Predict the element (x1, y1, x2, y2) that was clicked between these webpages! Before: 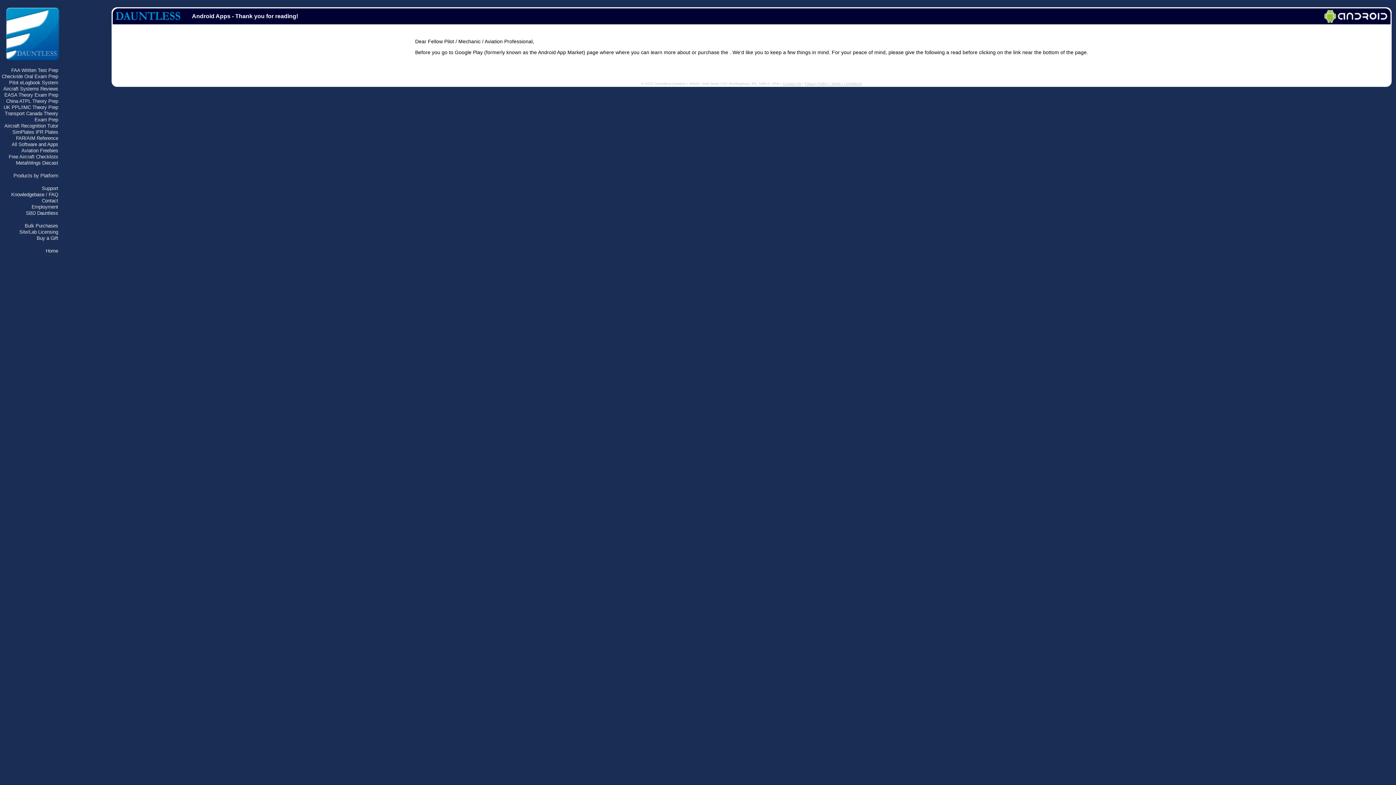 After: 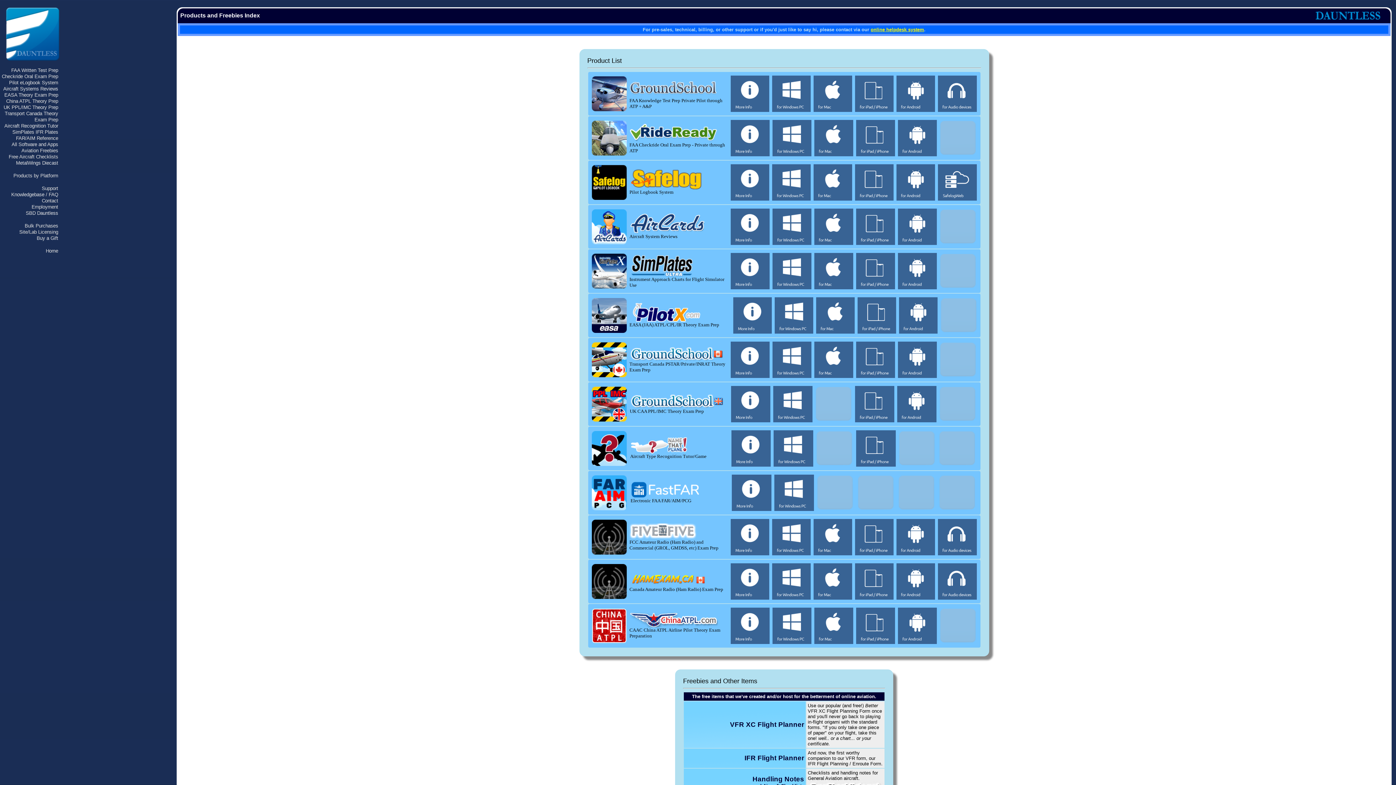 Action: bbox: (113, 17, 189, 23)